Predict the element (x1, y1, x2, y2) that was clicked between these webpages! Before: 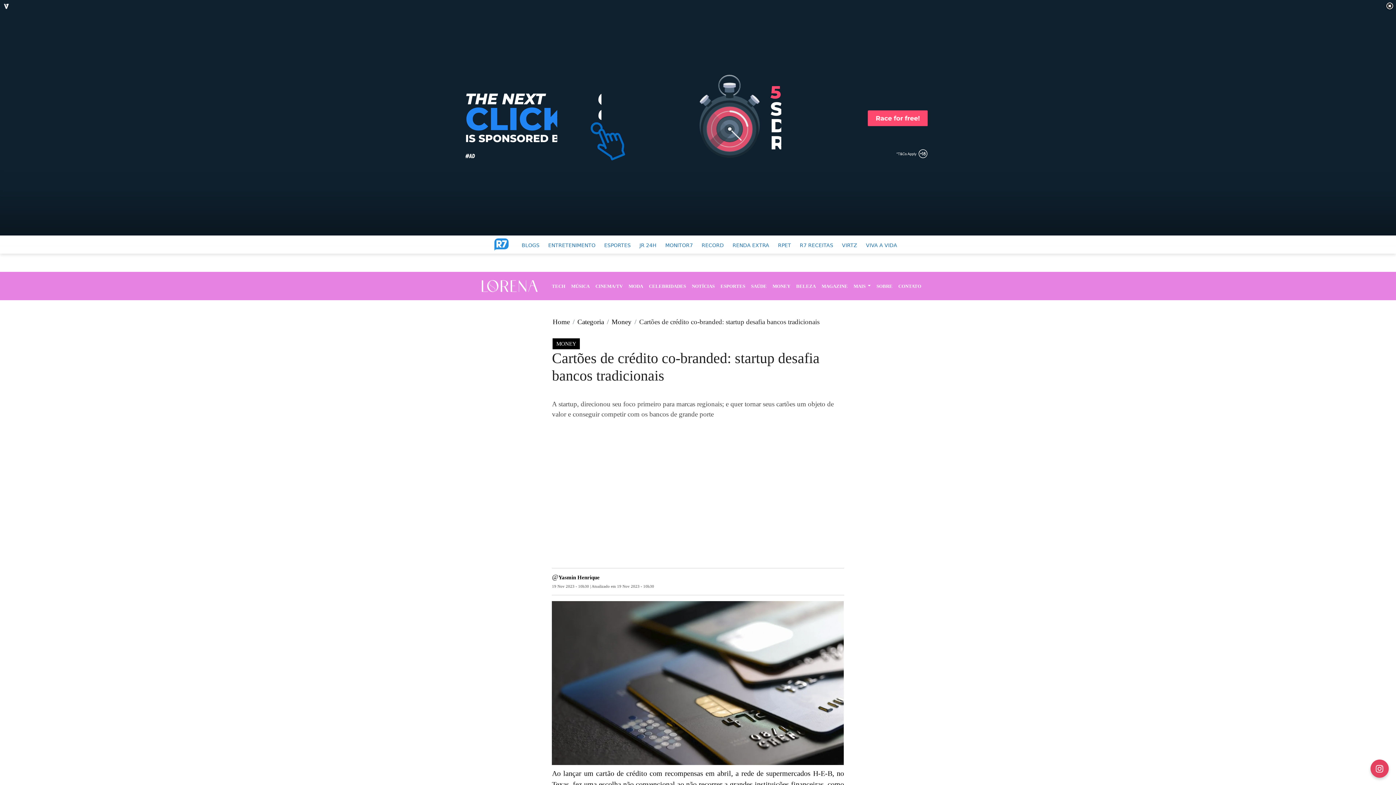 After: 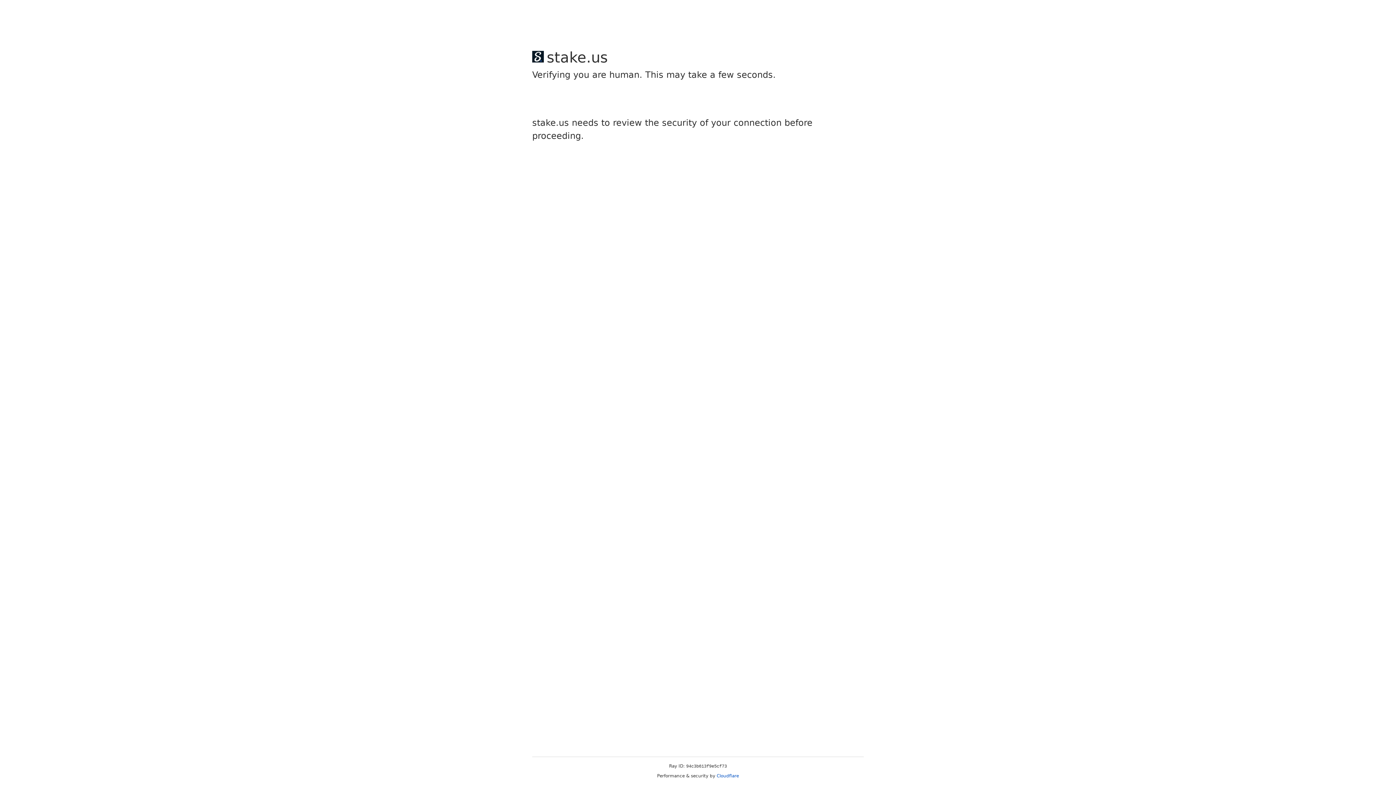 Action: bbox: (611, 317, 631, 327) label: Money